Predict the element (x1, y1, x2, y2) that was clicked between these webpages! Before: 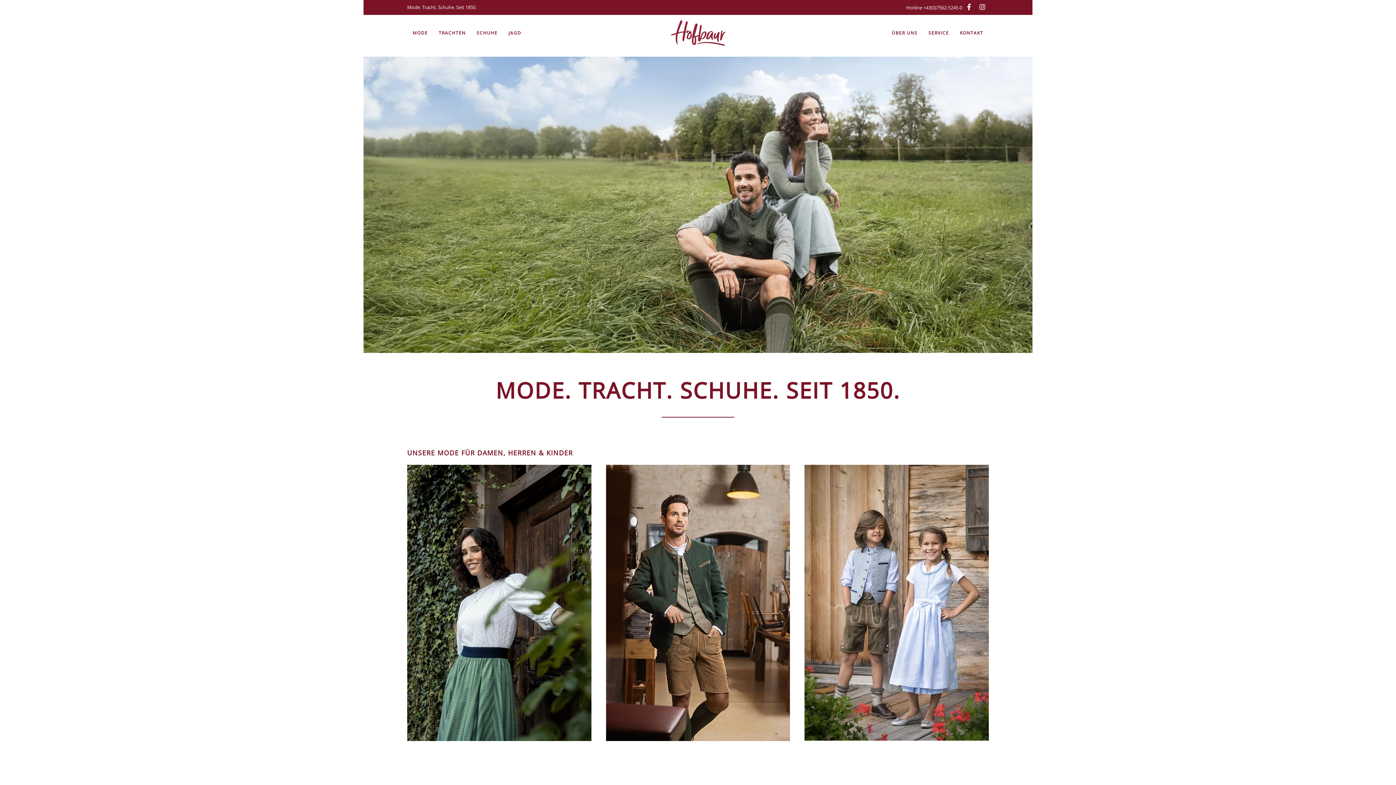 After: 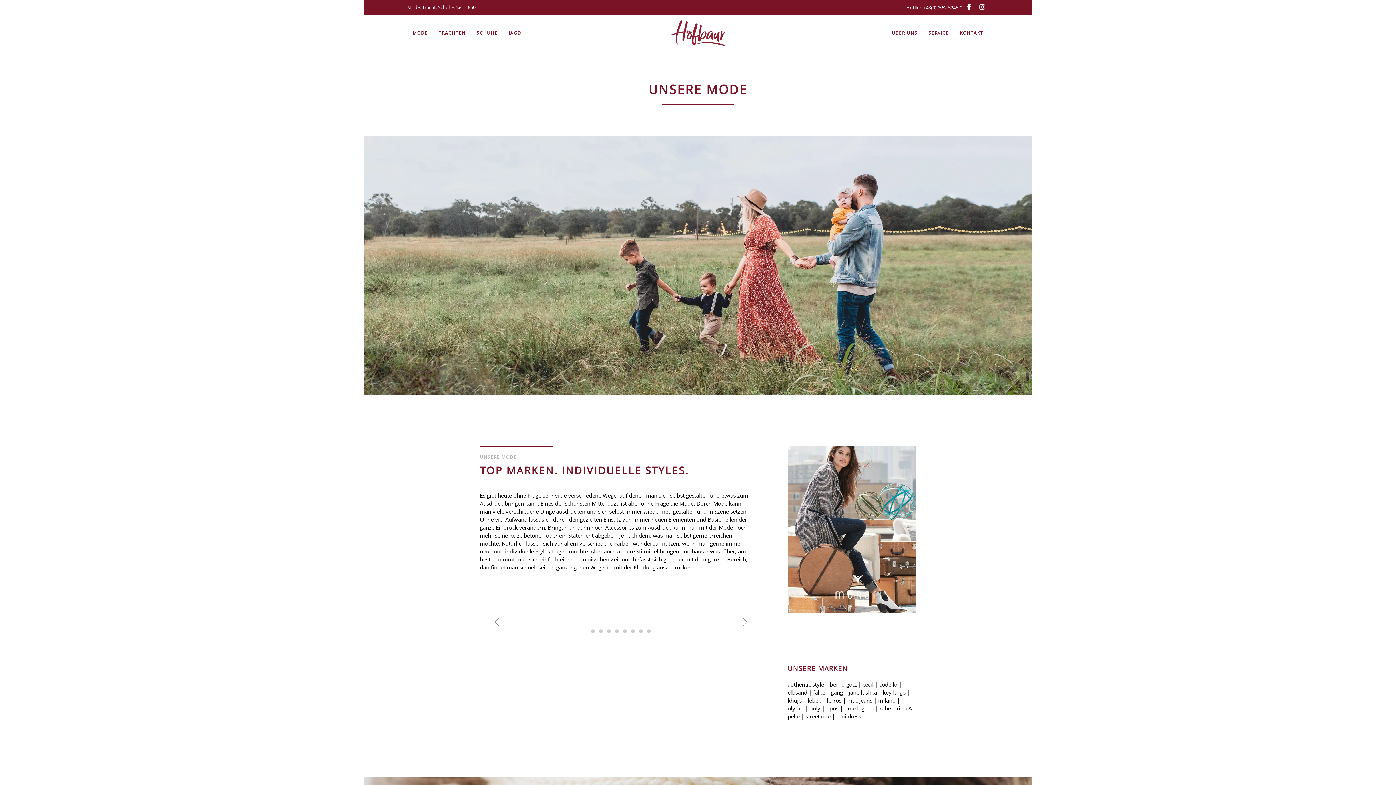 Action: bbox: (407, 14, 433, 51) label: MODE